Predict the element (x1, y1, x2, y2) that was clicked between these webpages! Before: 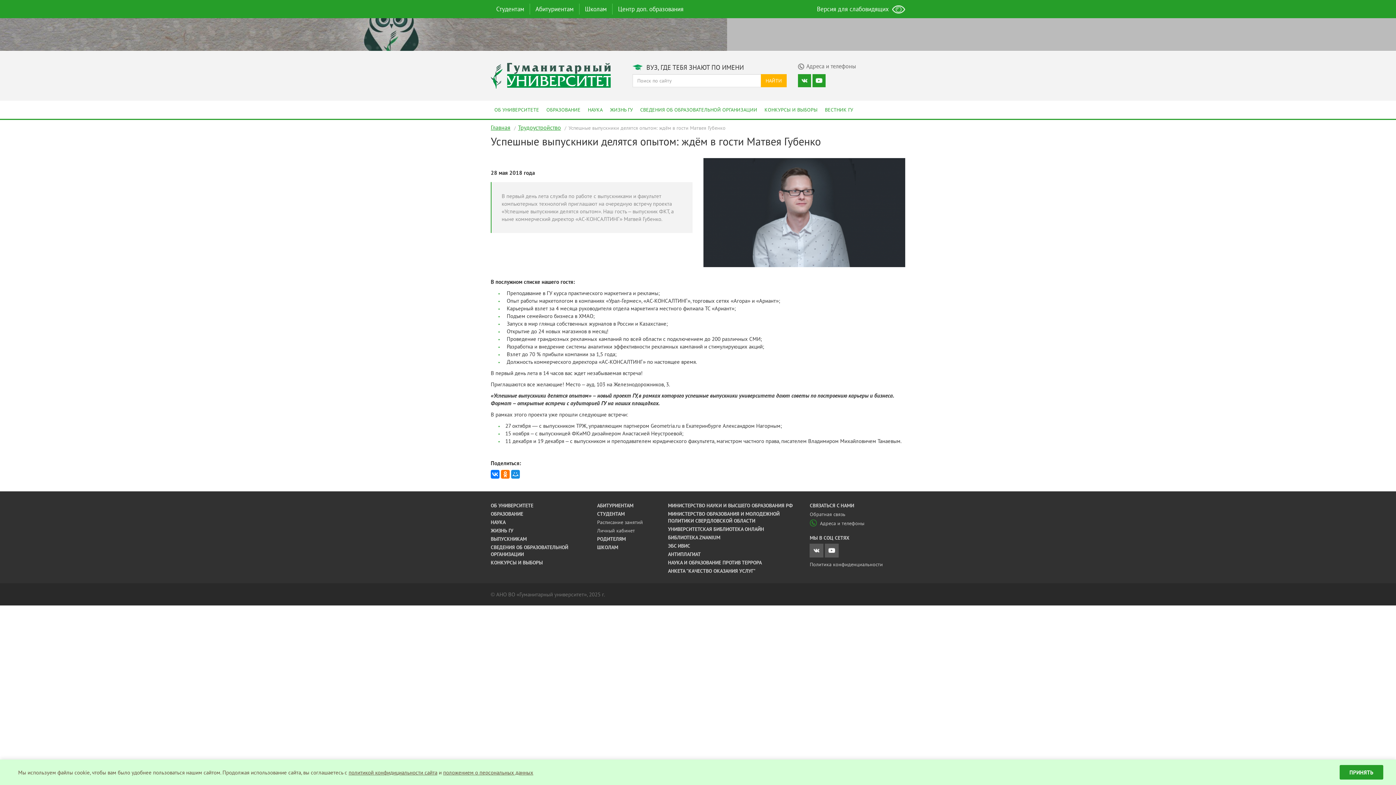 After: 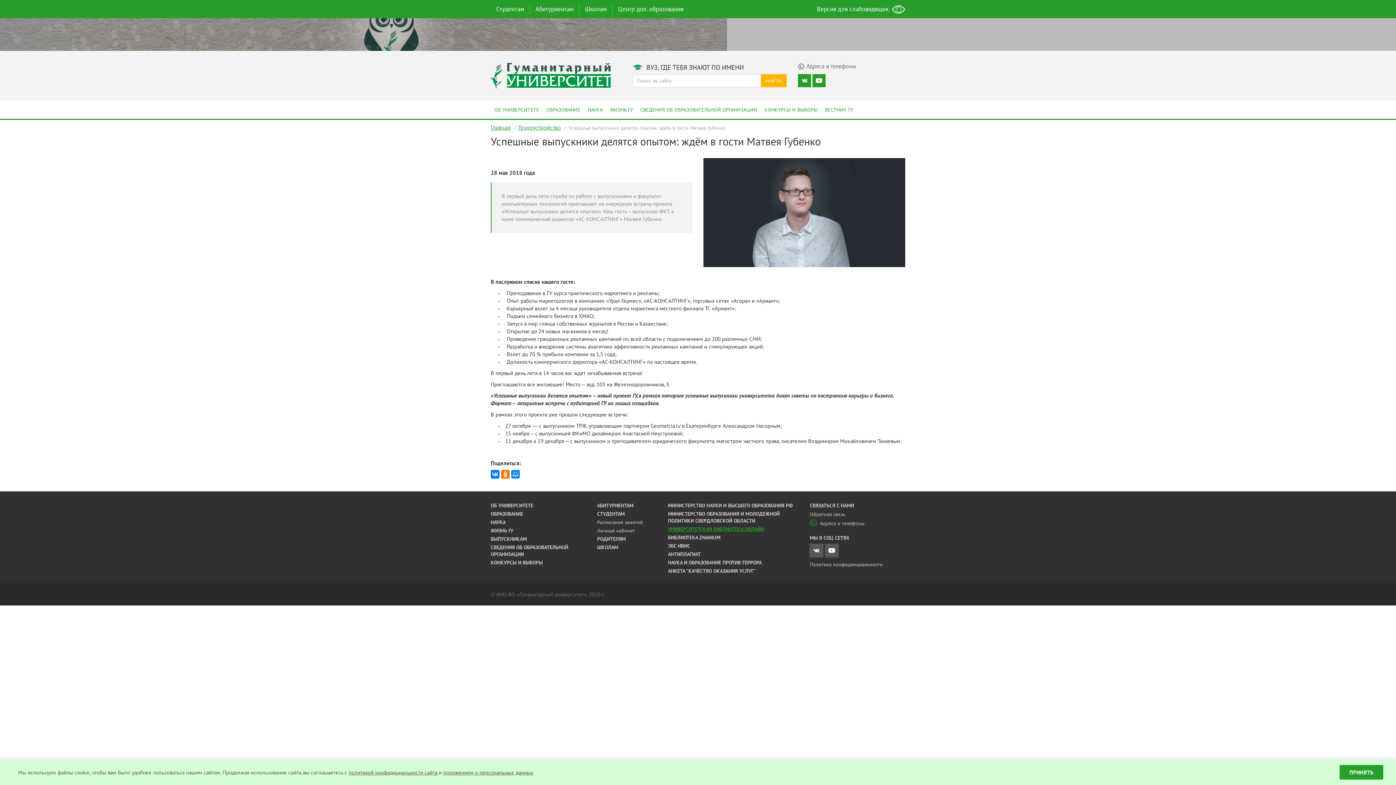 Action: label: УНИВЕРСИТЕТСКАЯ БИБЛИОТЕКА ОНЛАЙН bbox: (668, 526, 764, 532)